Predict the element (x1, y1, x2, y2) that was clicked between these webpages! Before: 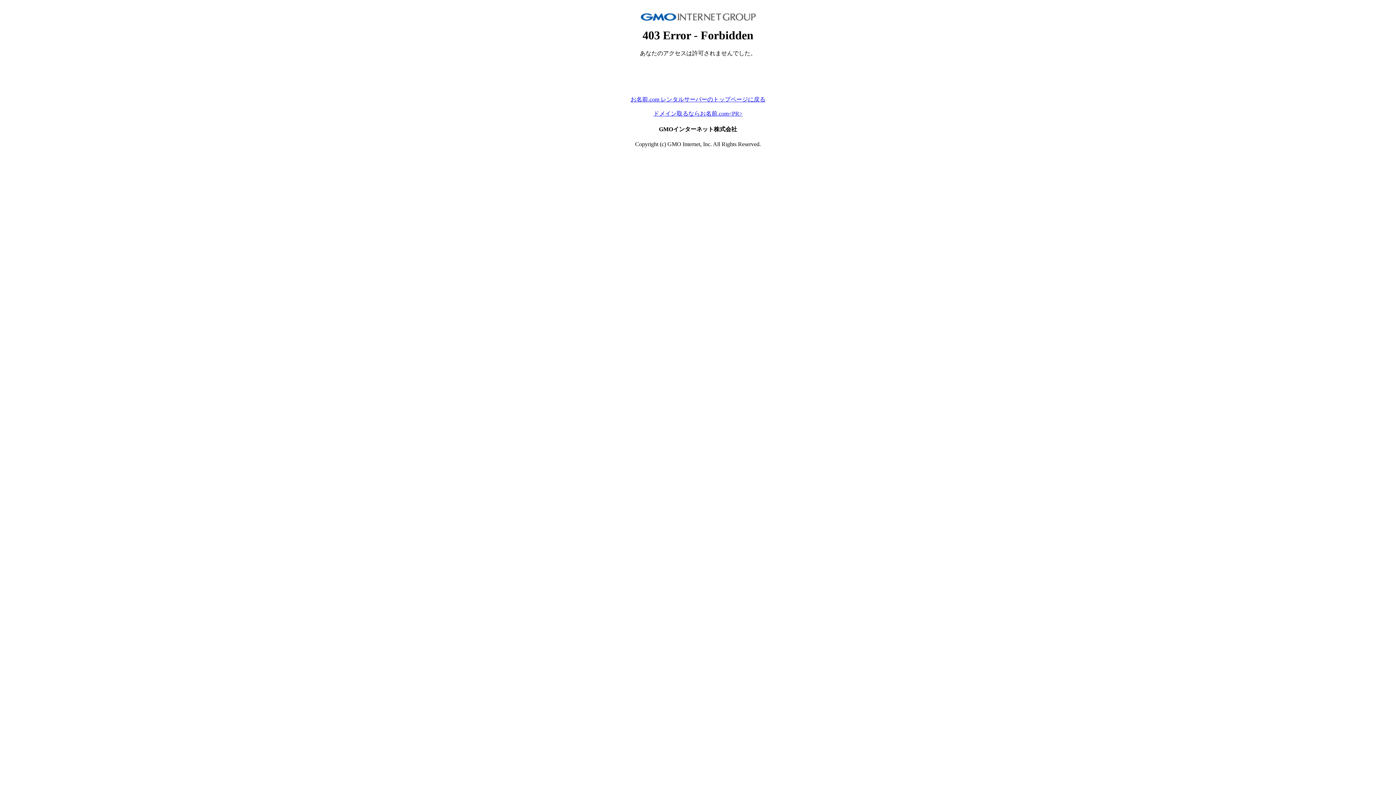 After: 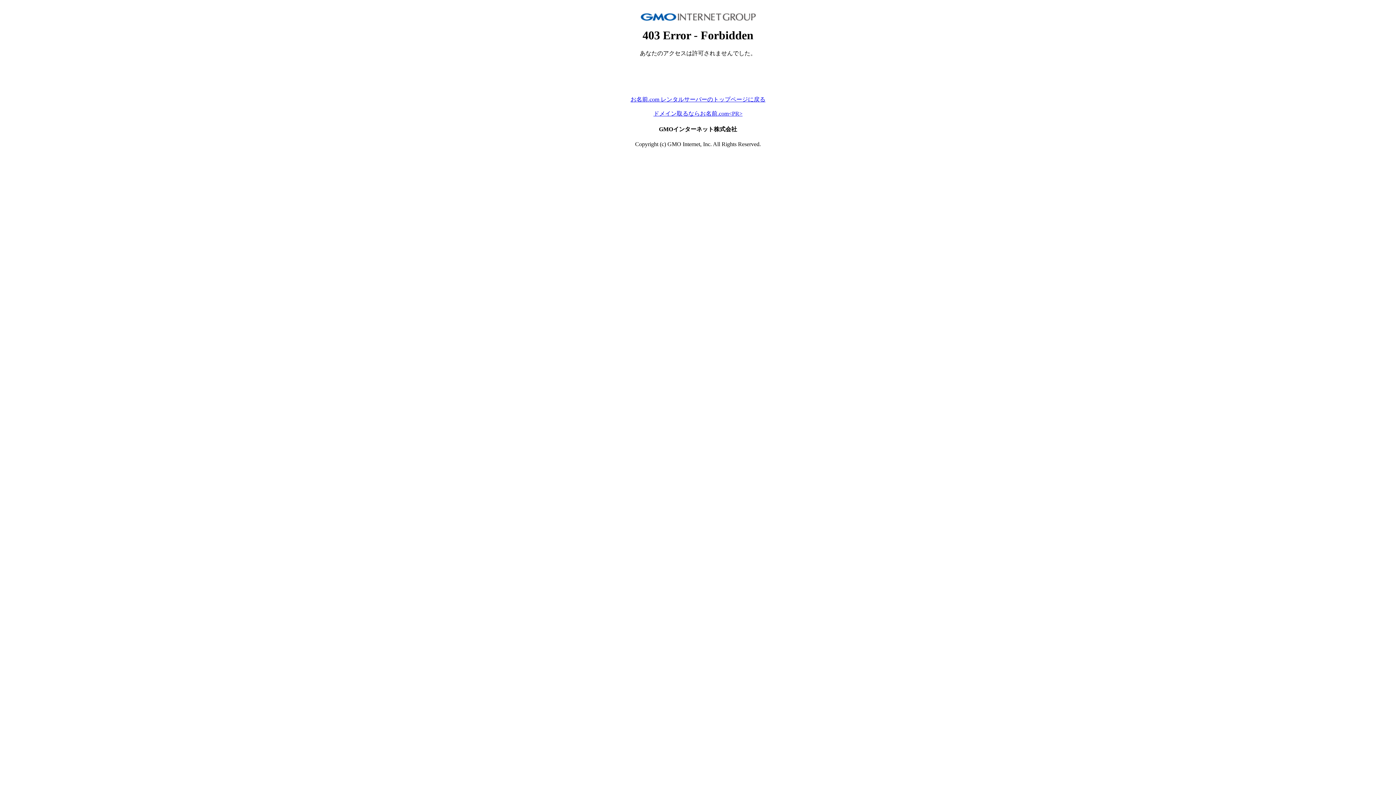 Action: label: お名前.com レンタルサーバーのトップページに戻る bbox: (630, 96, 765, 102)